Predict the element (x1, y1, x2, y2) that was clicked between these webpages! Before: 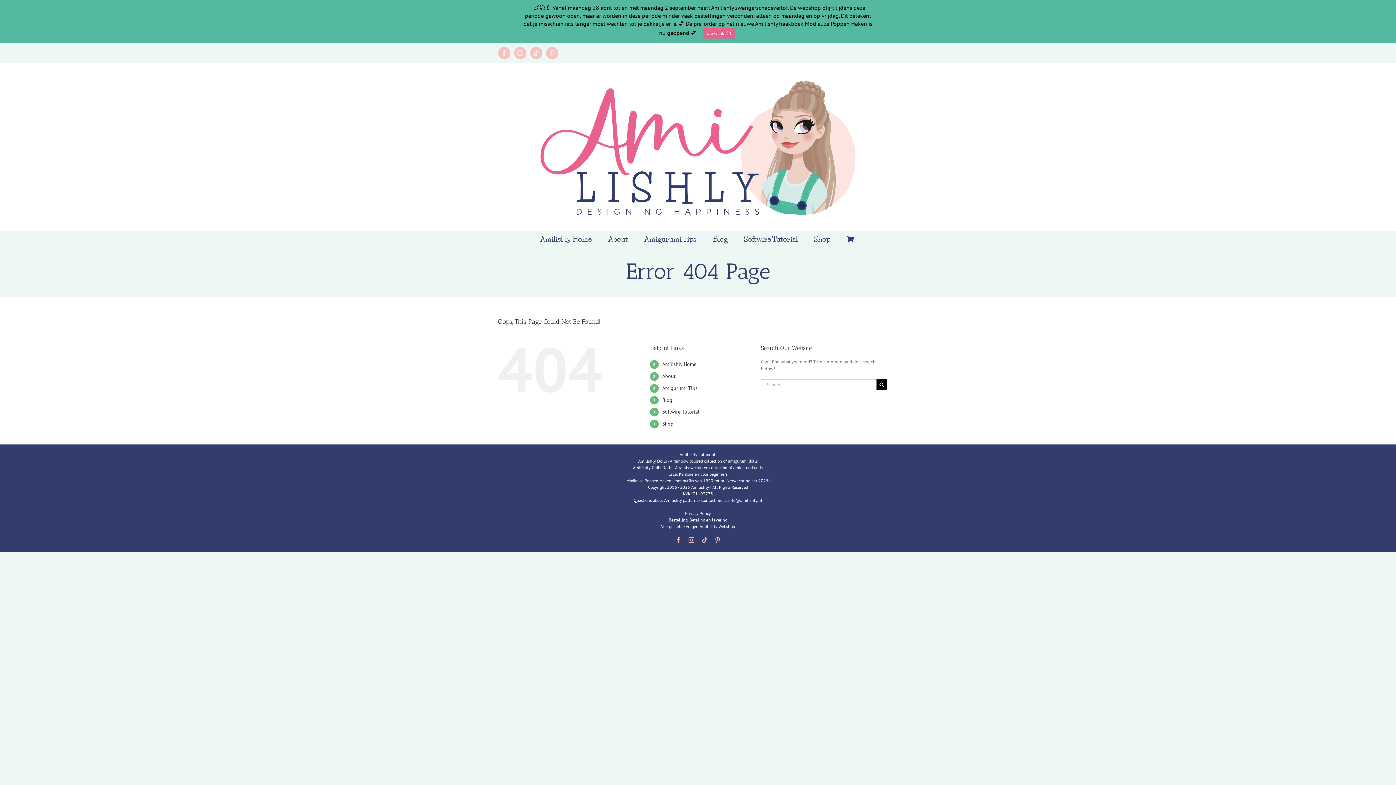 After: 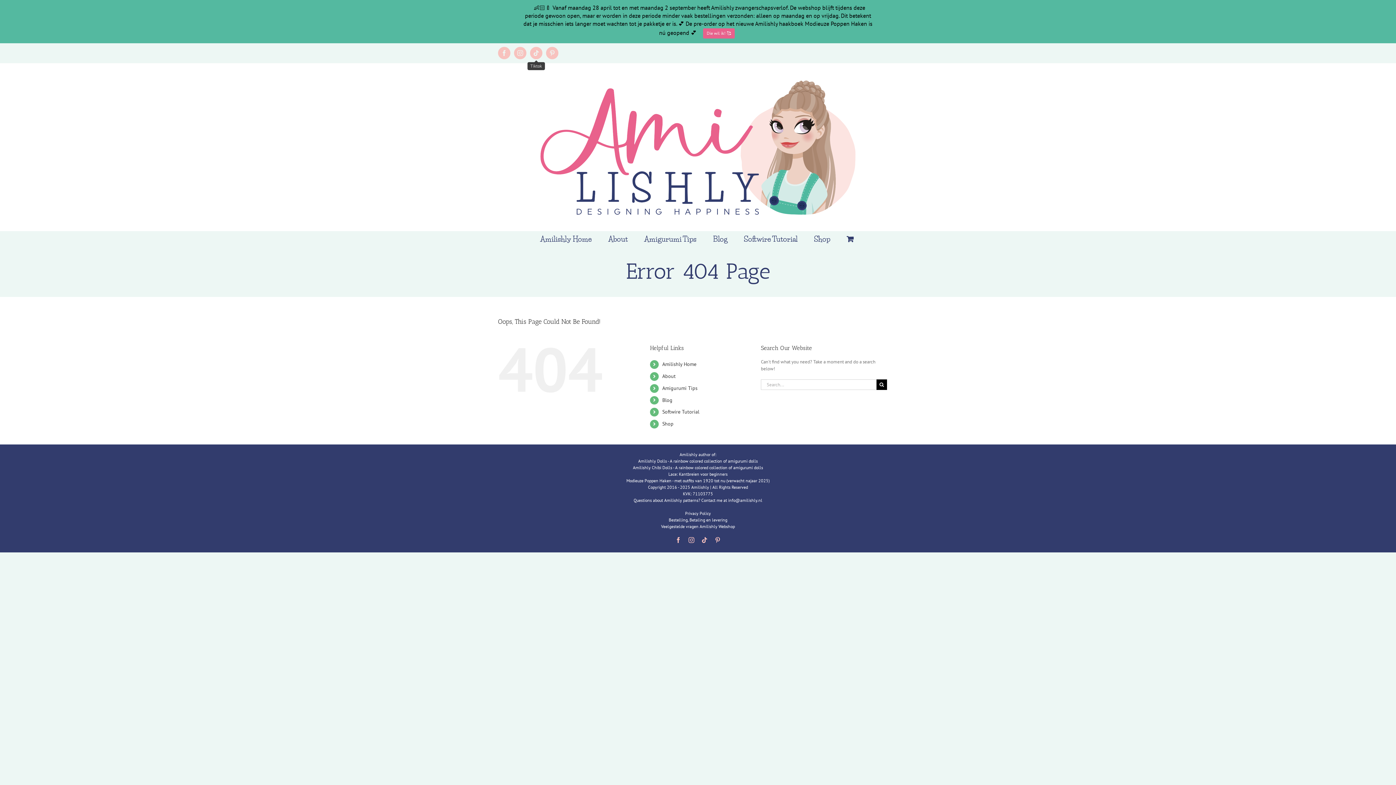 Action: label: Tiktok bbox: (530, 46, 542, 59)